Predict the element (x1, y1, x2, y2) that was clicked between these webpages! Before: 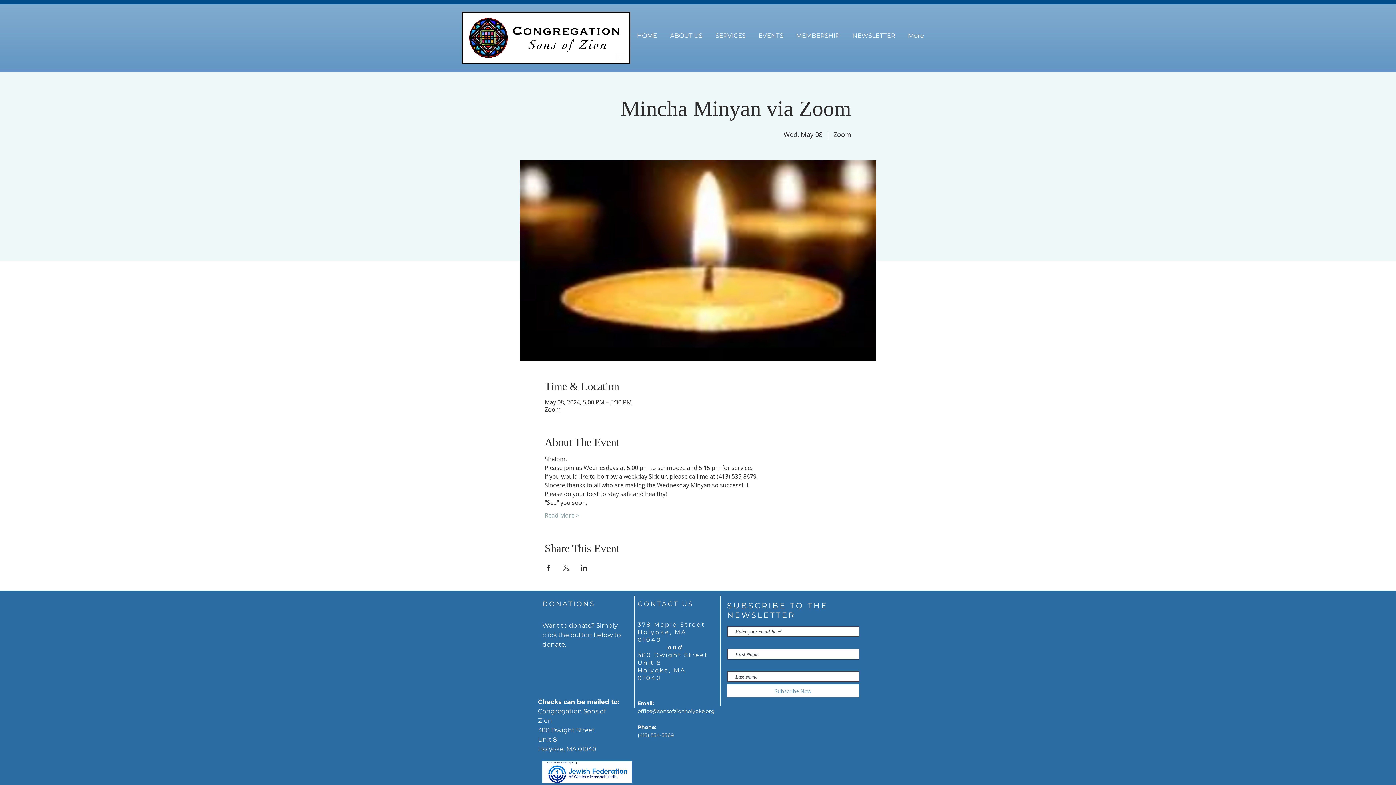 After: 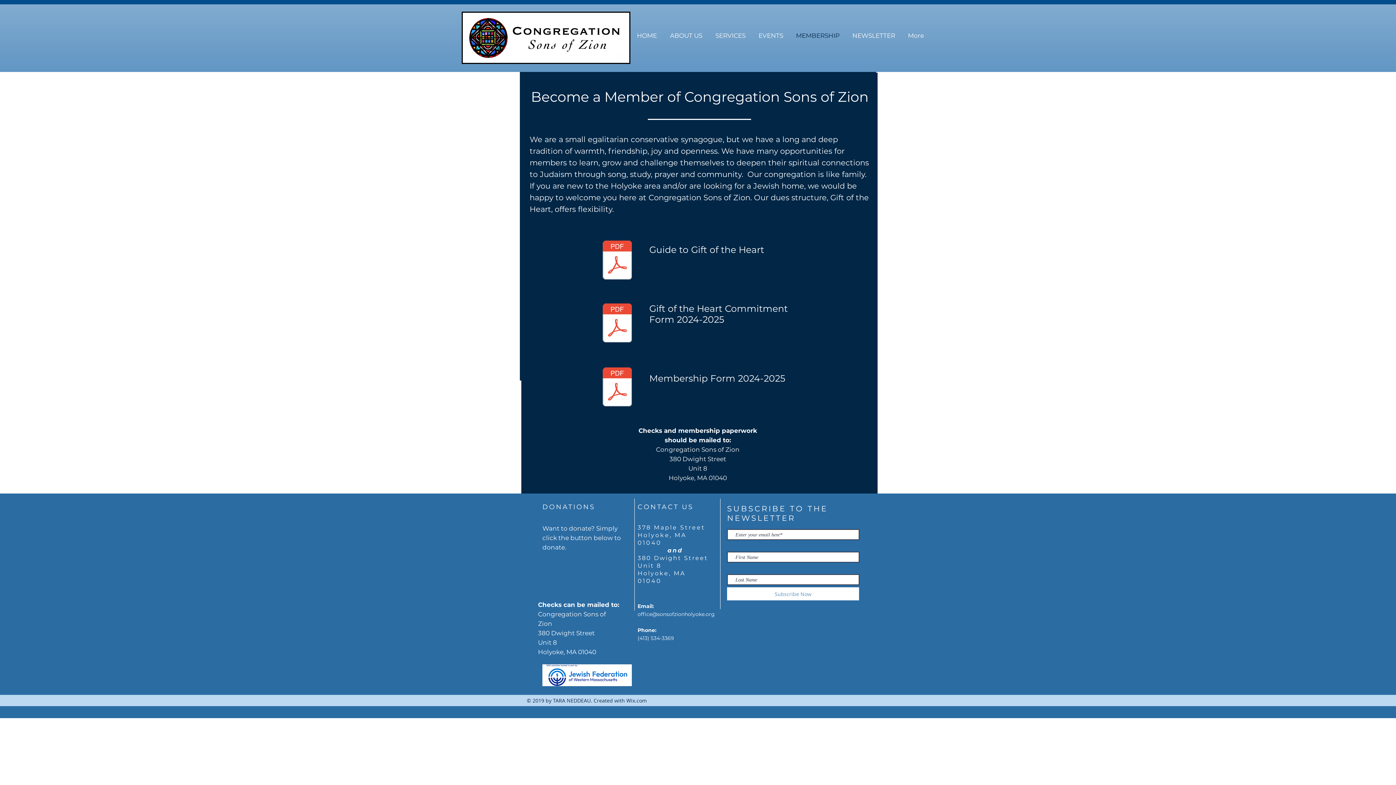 Action: bbox: (789, 31, 846, 39) label: MEMBERSHIP